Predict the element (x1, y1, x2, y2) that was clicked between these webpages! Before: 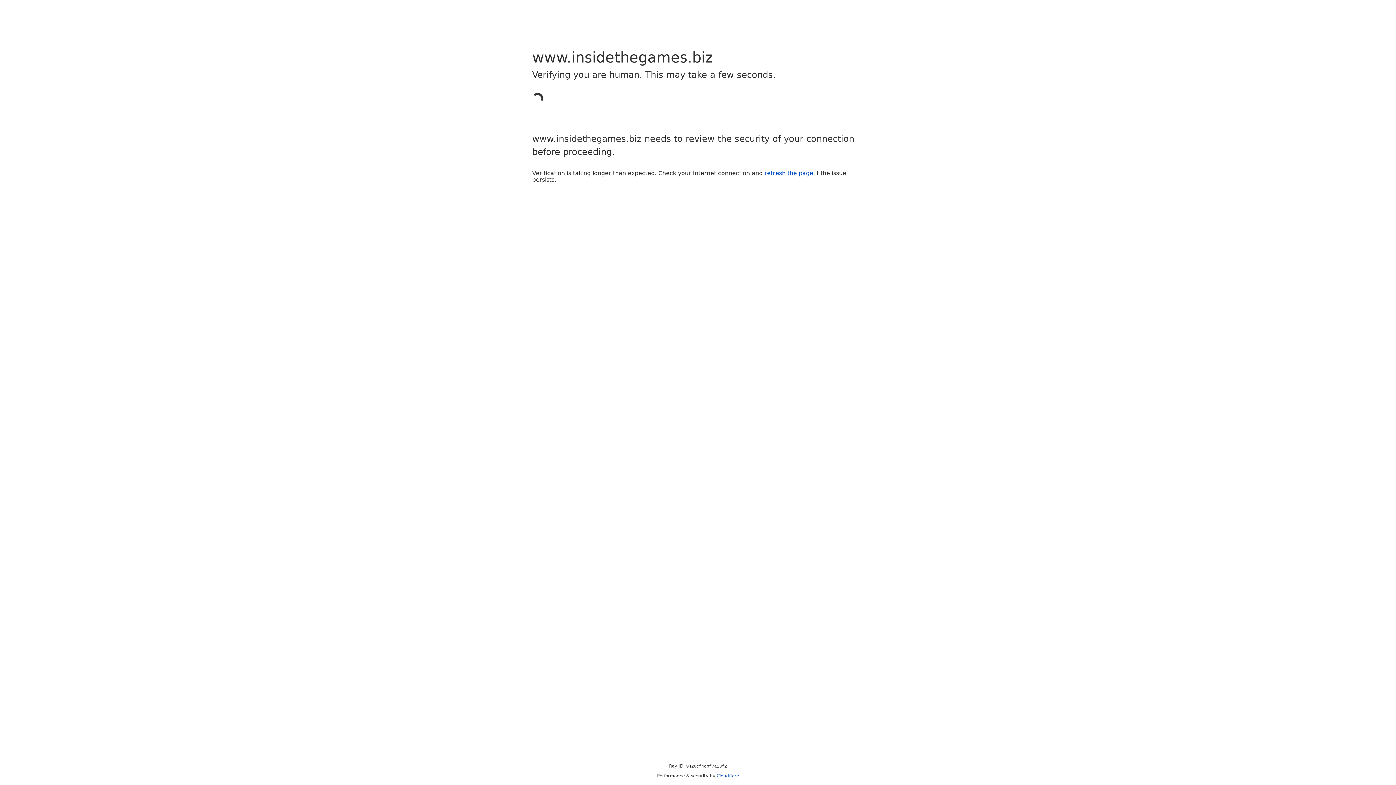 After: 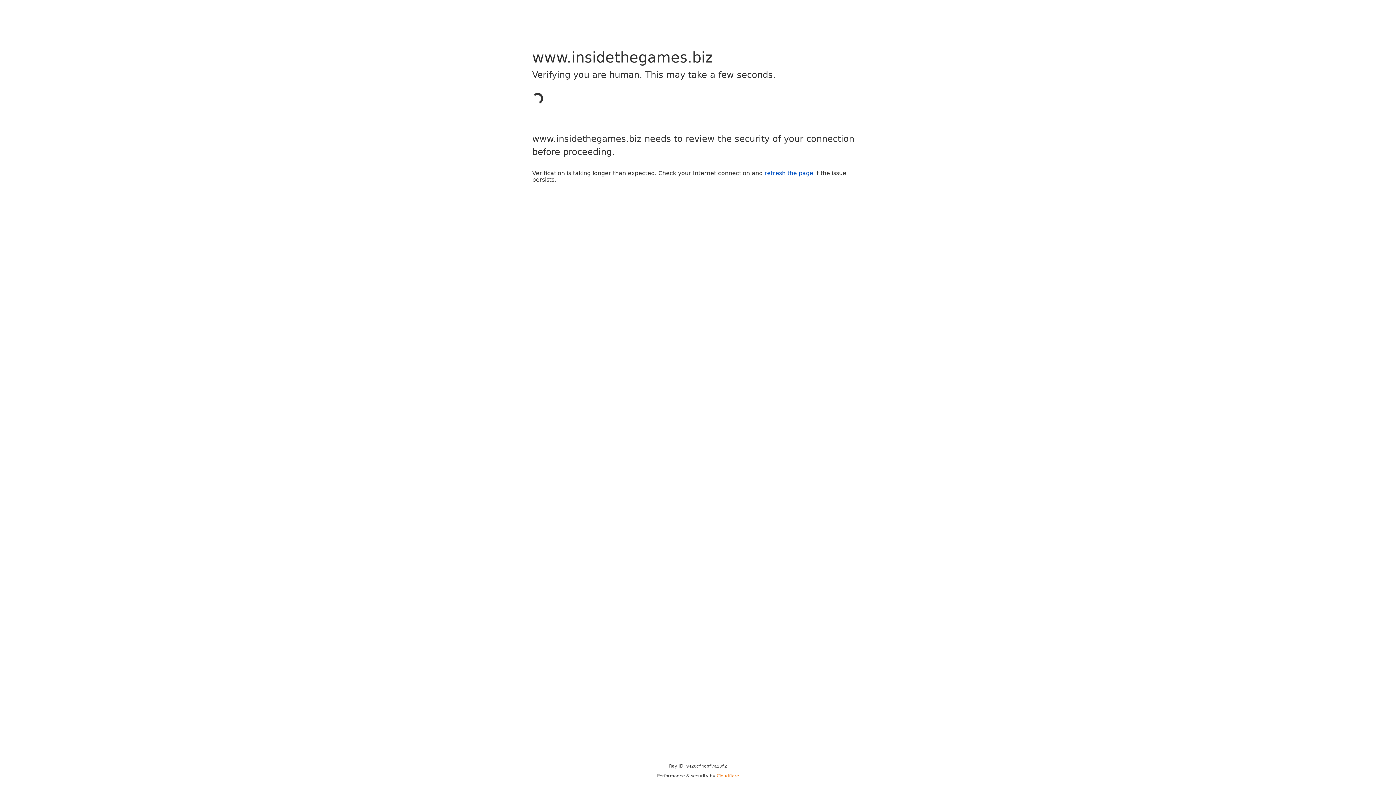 Action: bbox: (716, 773, 739, 778) label: Cloudflare